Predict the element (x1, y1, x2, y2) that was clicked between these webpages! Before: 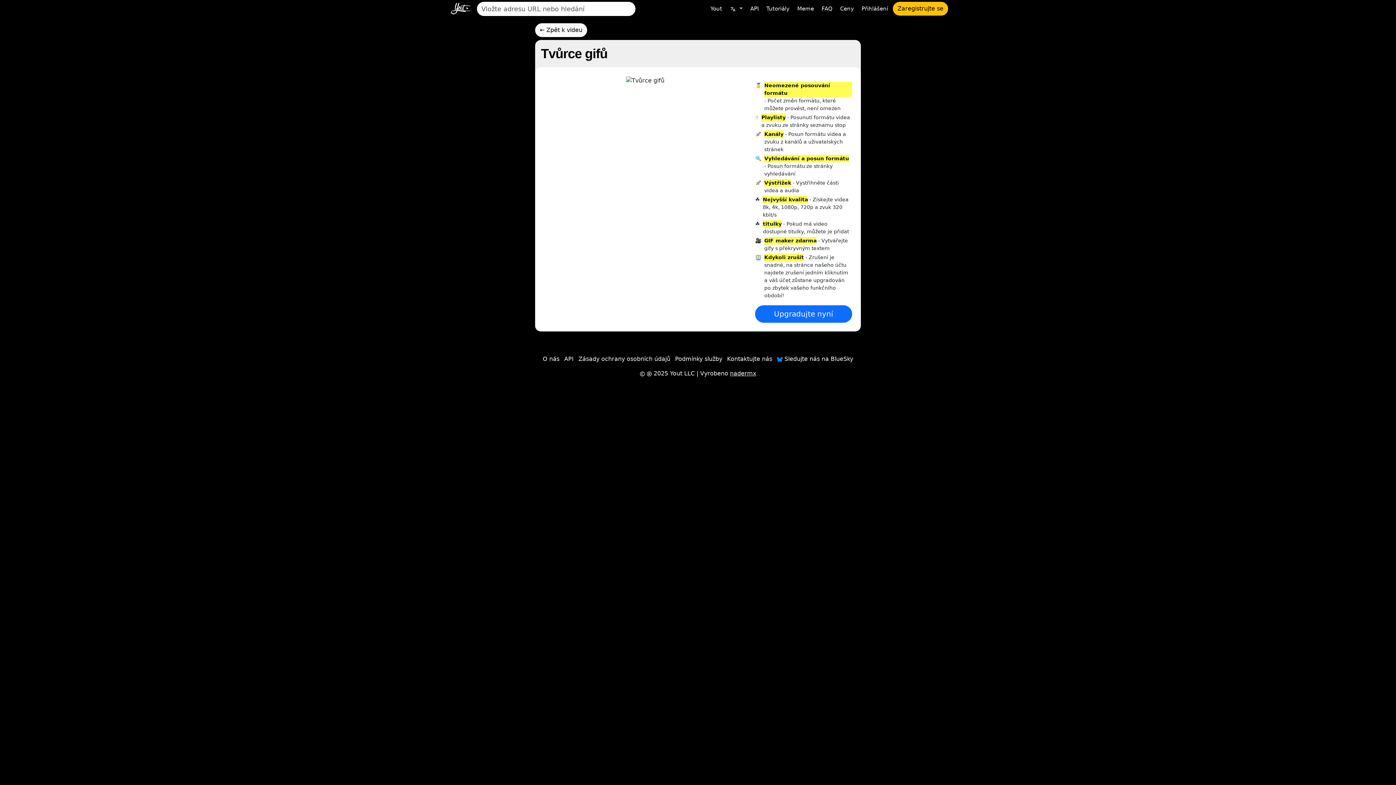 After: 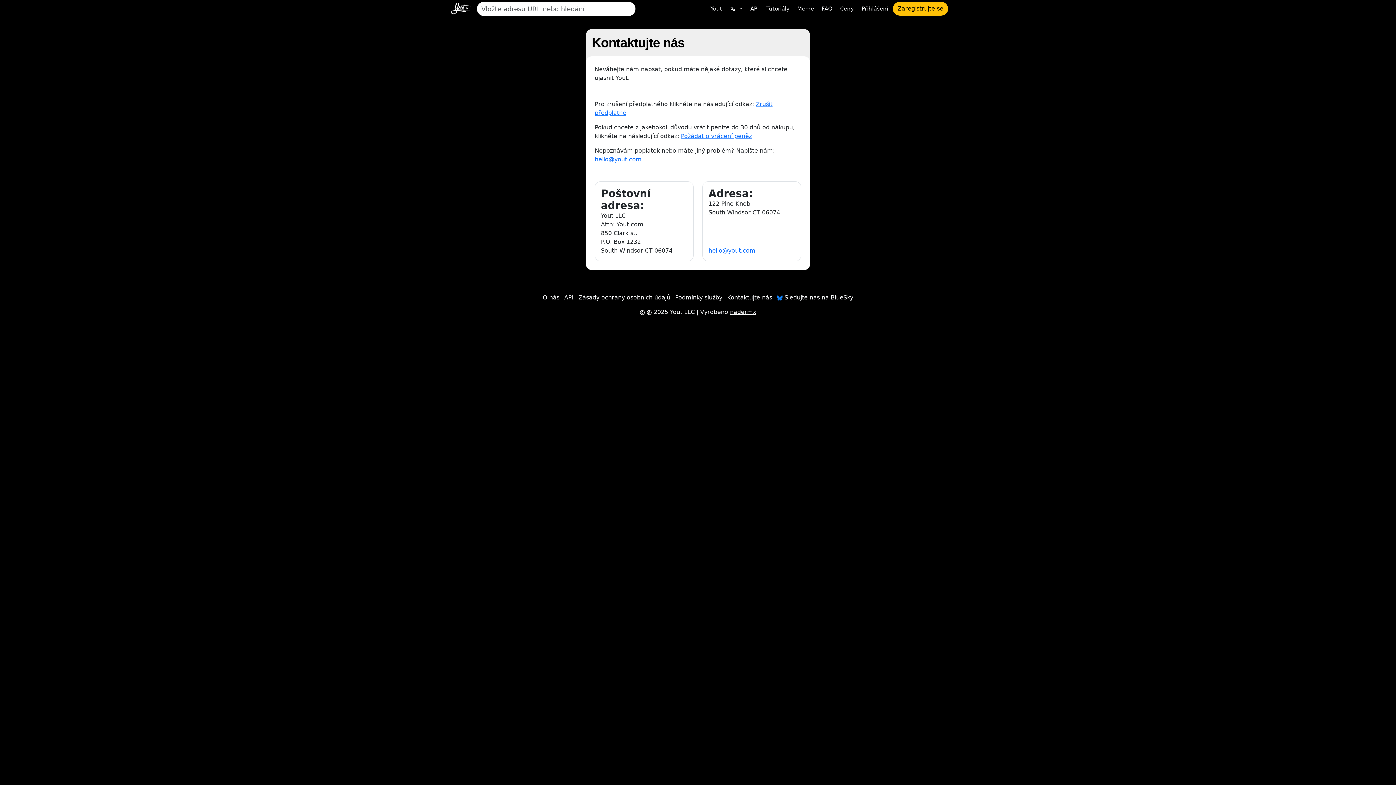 Action: bbox: (727, 355, 772, 362) label: Kontaktujte nás